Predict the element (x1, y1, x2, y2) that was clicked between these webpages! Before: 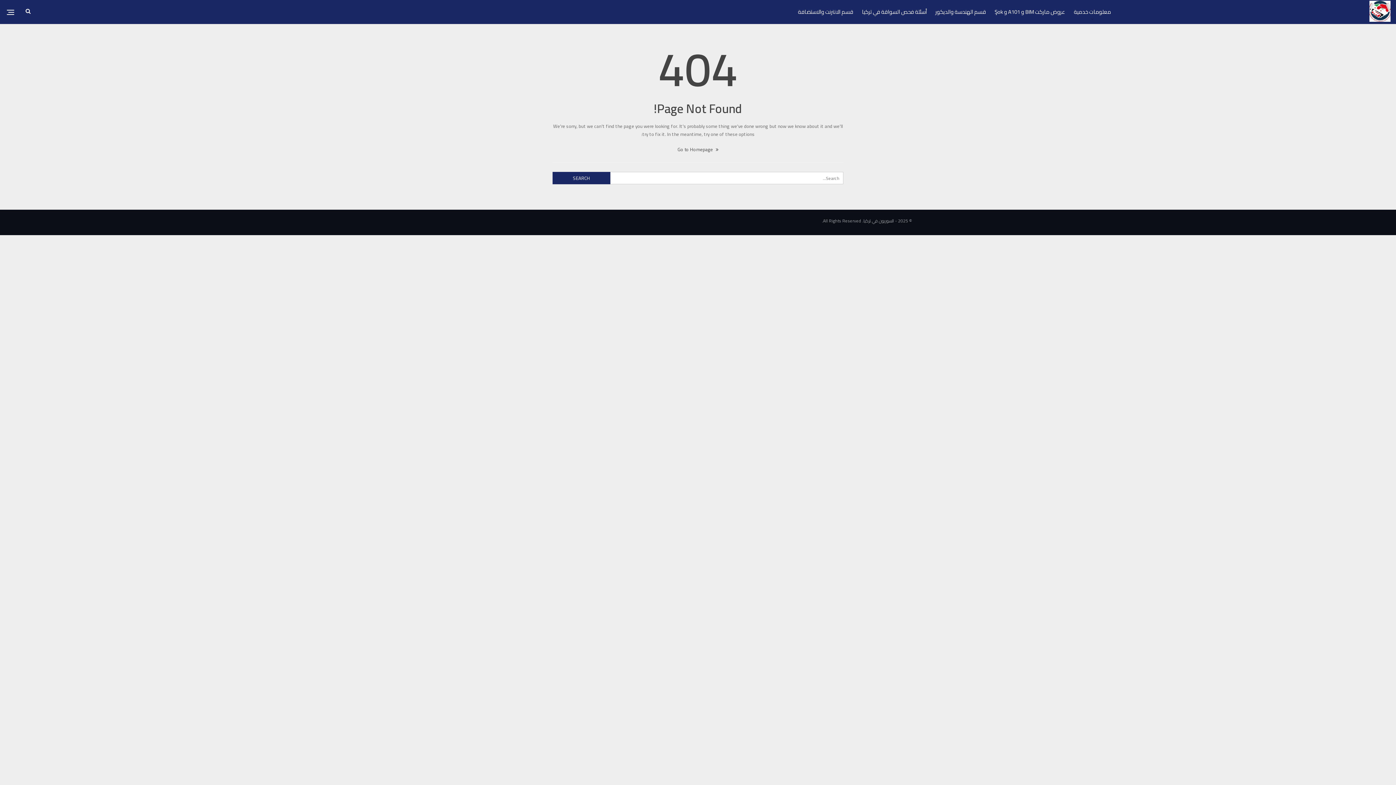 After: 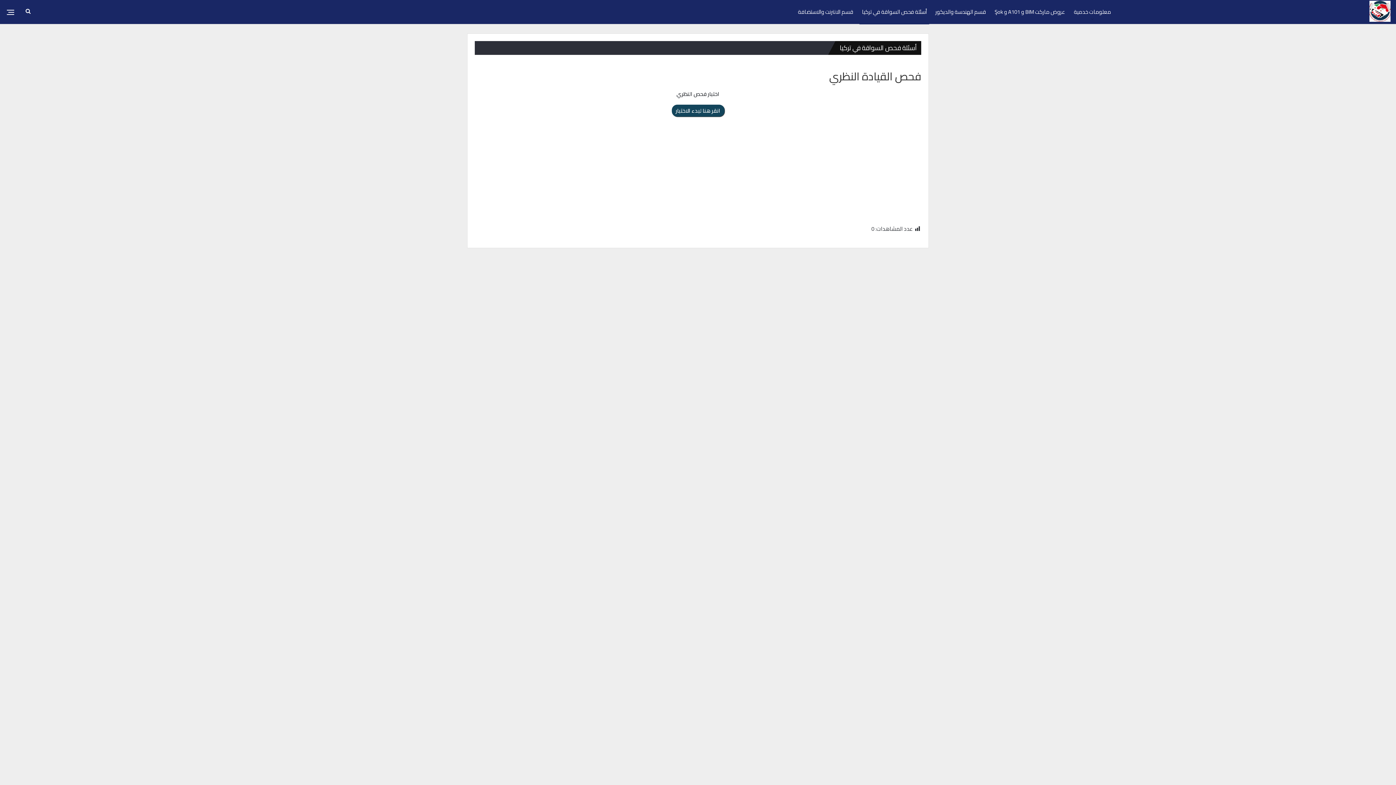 Action: bbox: (859, 0, 929, 24) label: أسئلة فحص السواقة في تركيا